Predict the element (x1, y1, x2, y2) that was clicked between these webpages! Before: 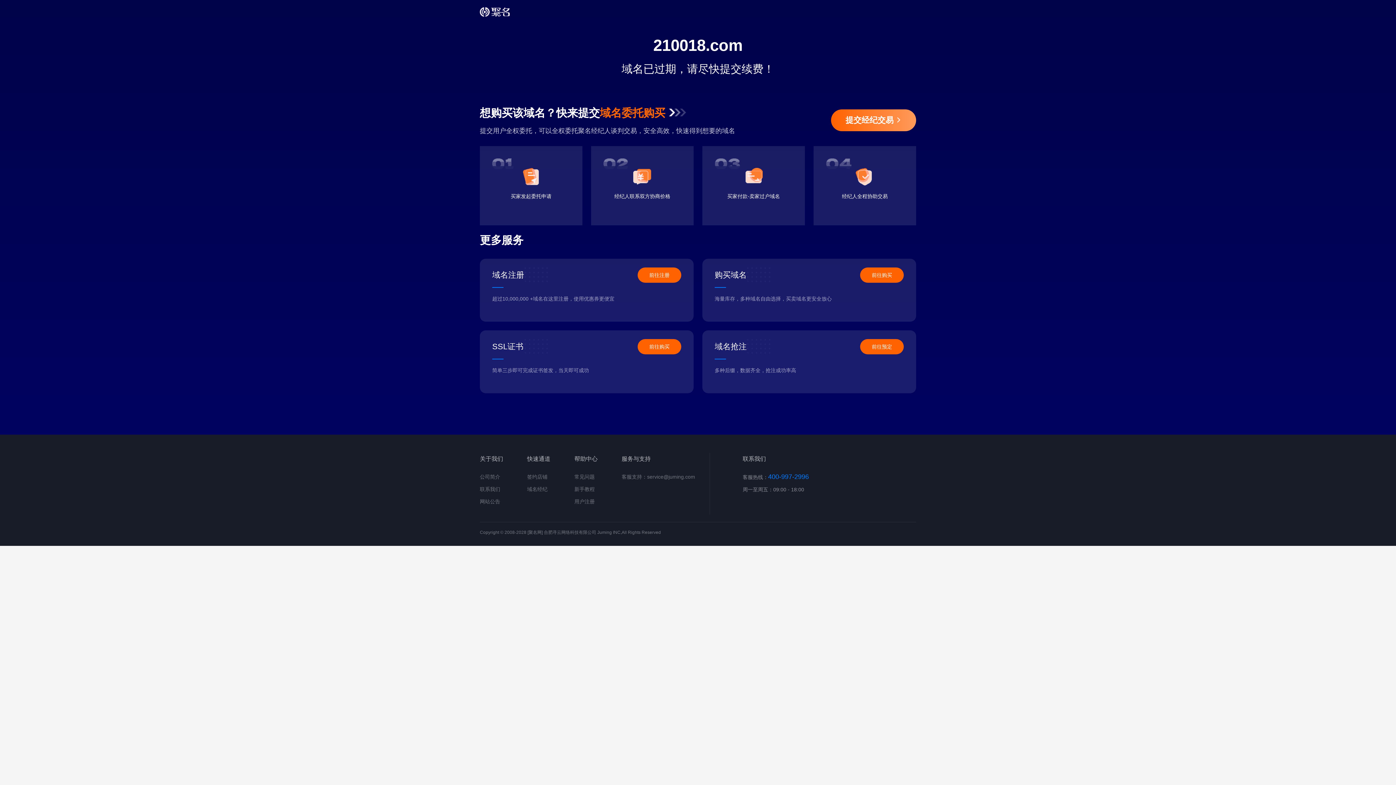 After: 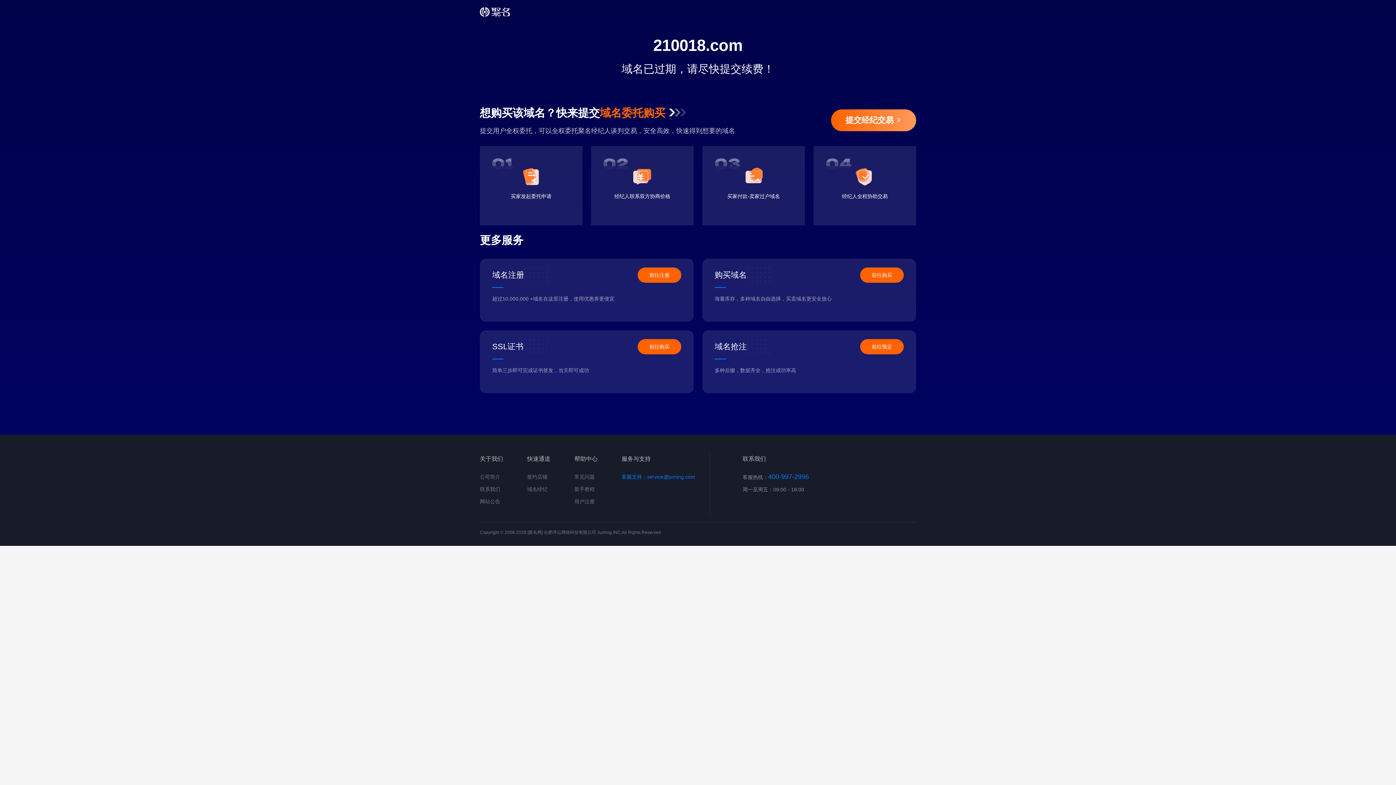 Action: label: 客服支持：service@juming.com bbox: (621, 474, 695, 480)